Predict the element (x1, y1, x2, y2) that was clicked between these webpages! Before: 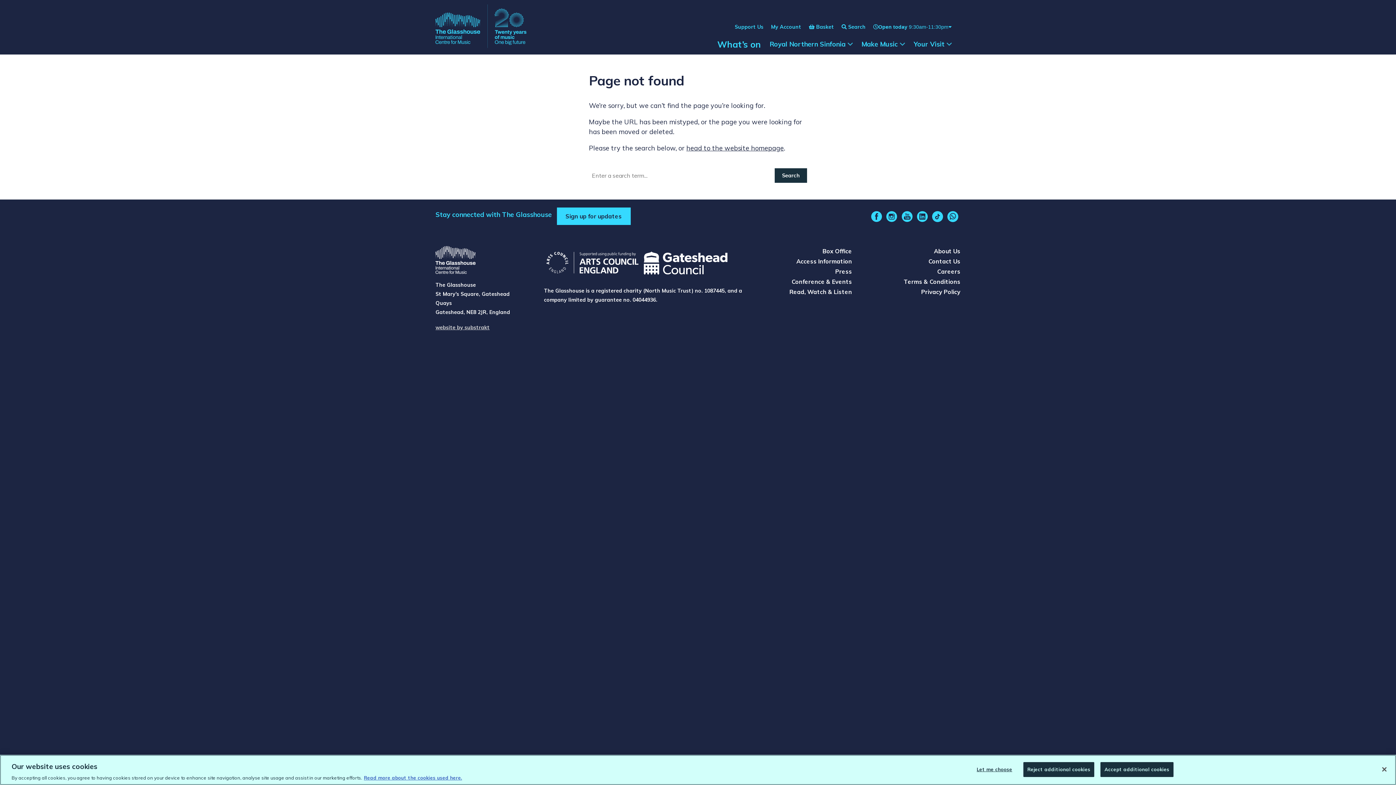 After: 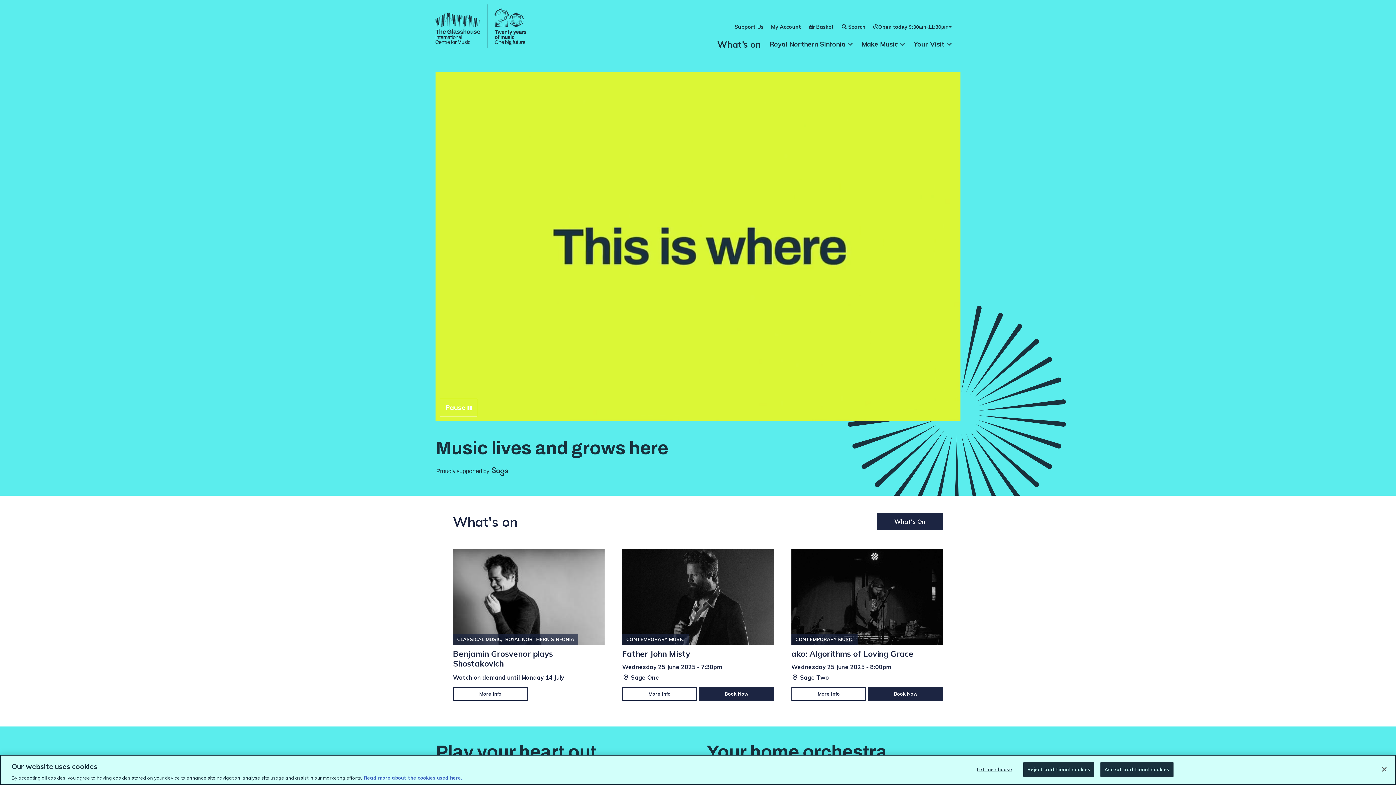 Action: label: head to the website homepage bbox: (686, 144, 784, 152)